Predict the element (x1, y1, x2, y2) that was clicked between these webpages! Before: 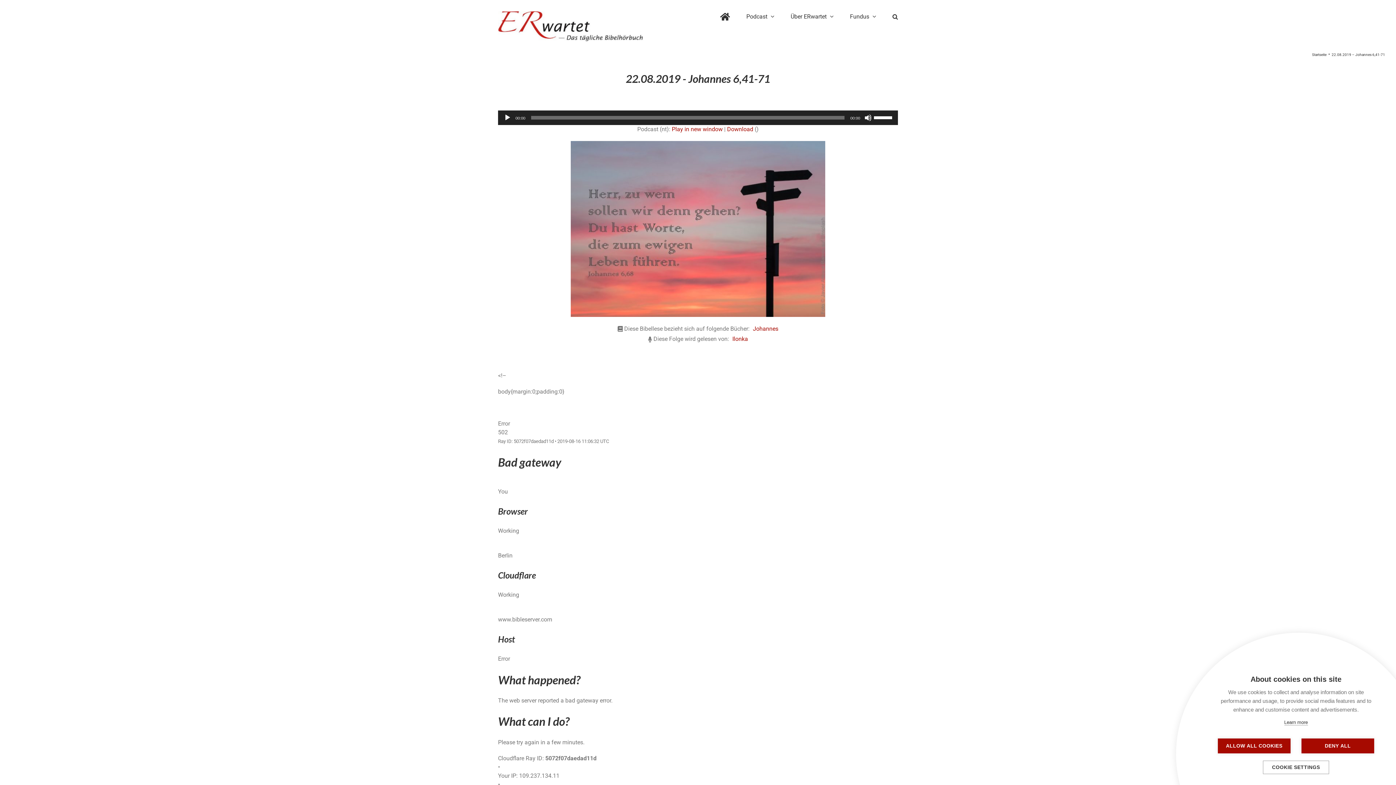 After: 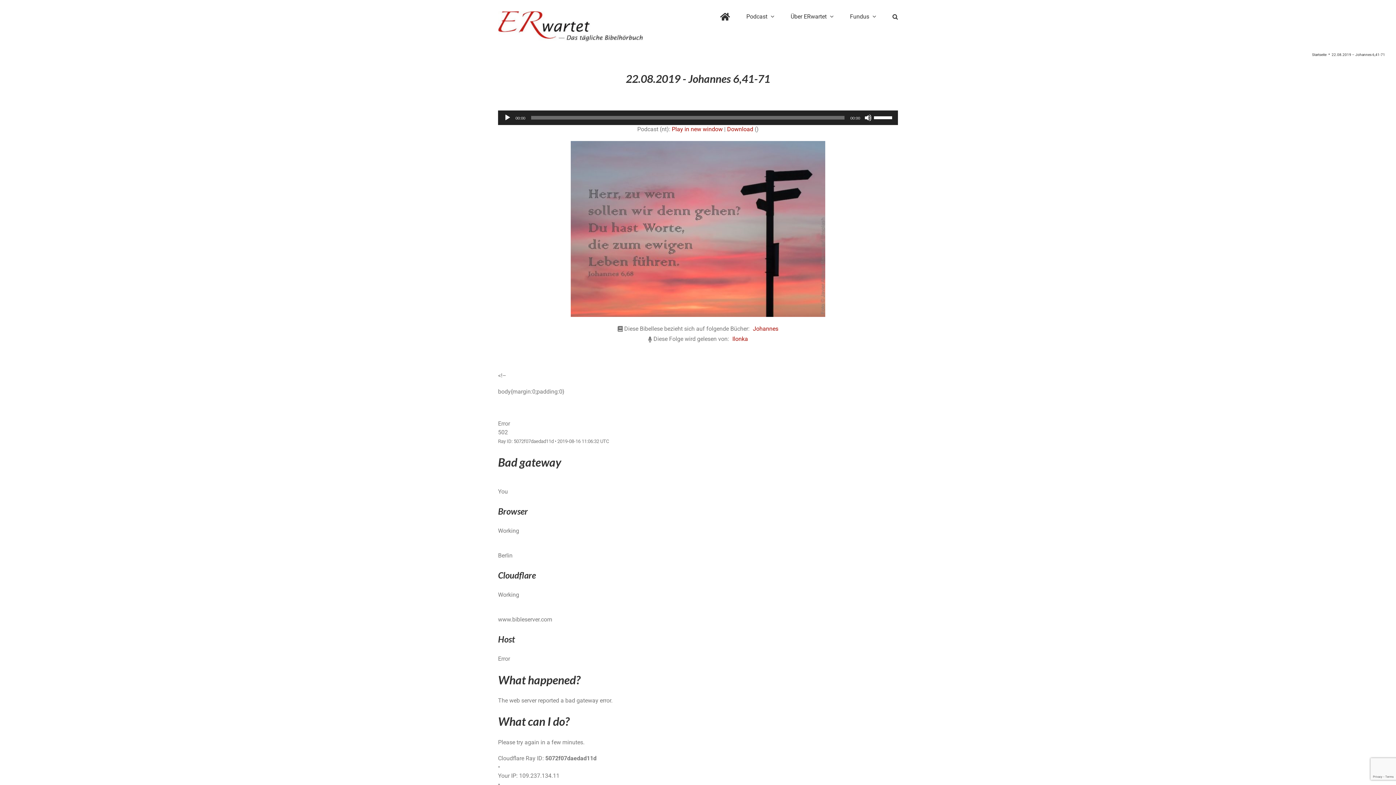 Action: bbox: (1218, 738, 1290, 753) label: ALLOW ALL COOKIES